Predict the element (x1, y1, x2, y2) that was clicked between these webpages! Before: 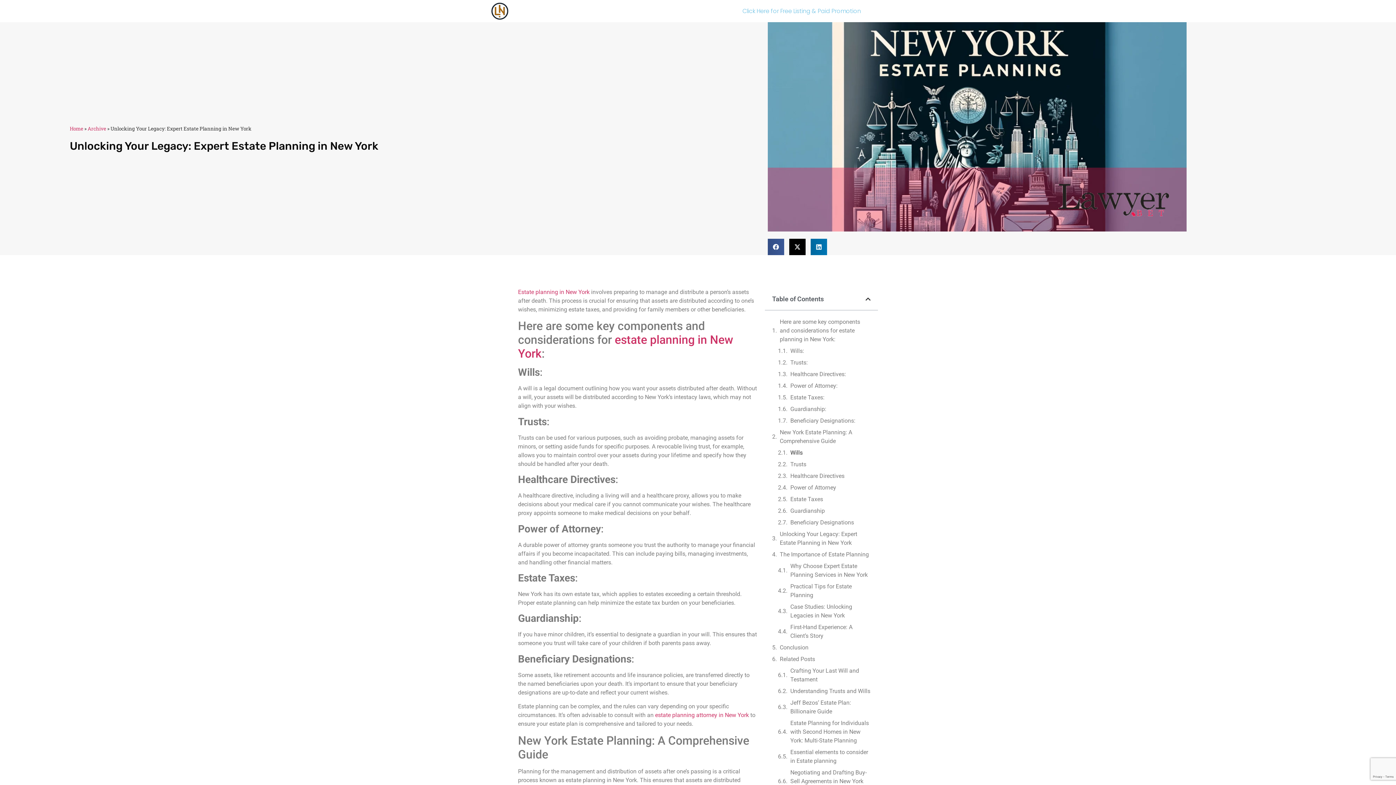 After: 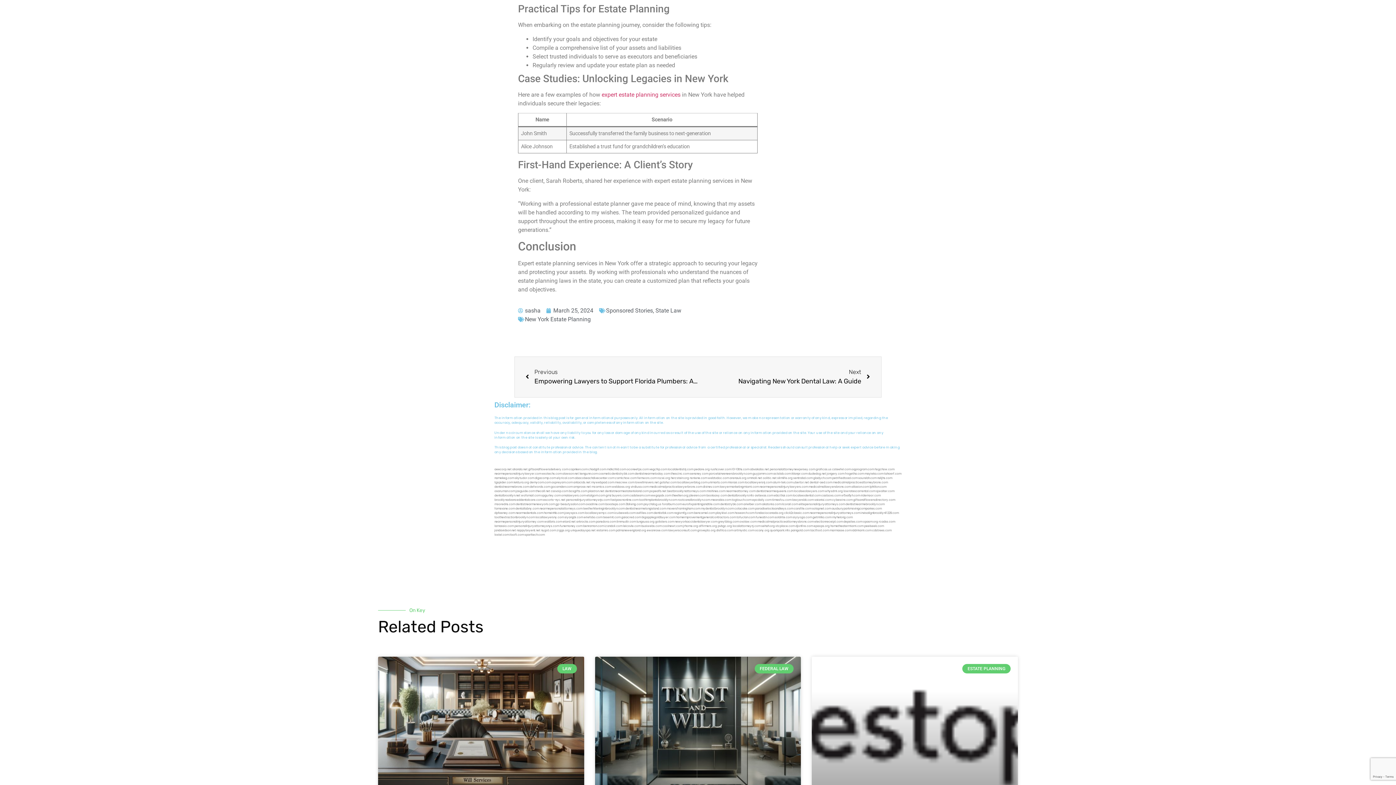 Action: label: Practical Tips for Estate Planning bbox: (790, 582, 870, 600)